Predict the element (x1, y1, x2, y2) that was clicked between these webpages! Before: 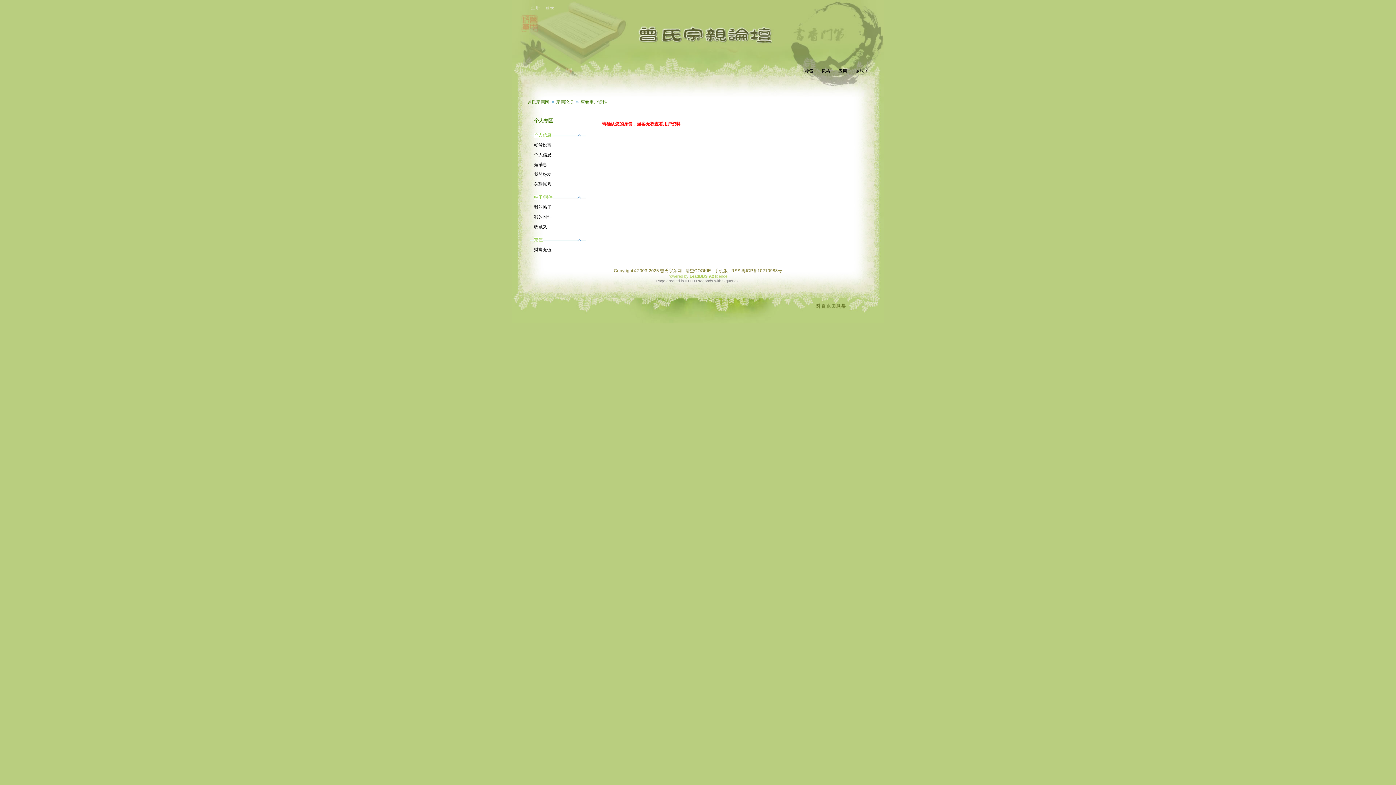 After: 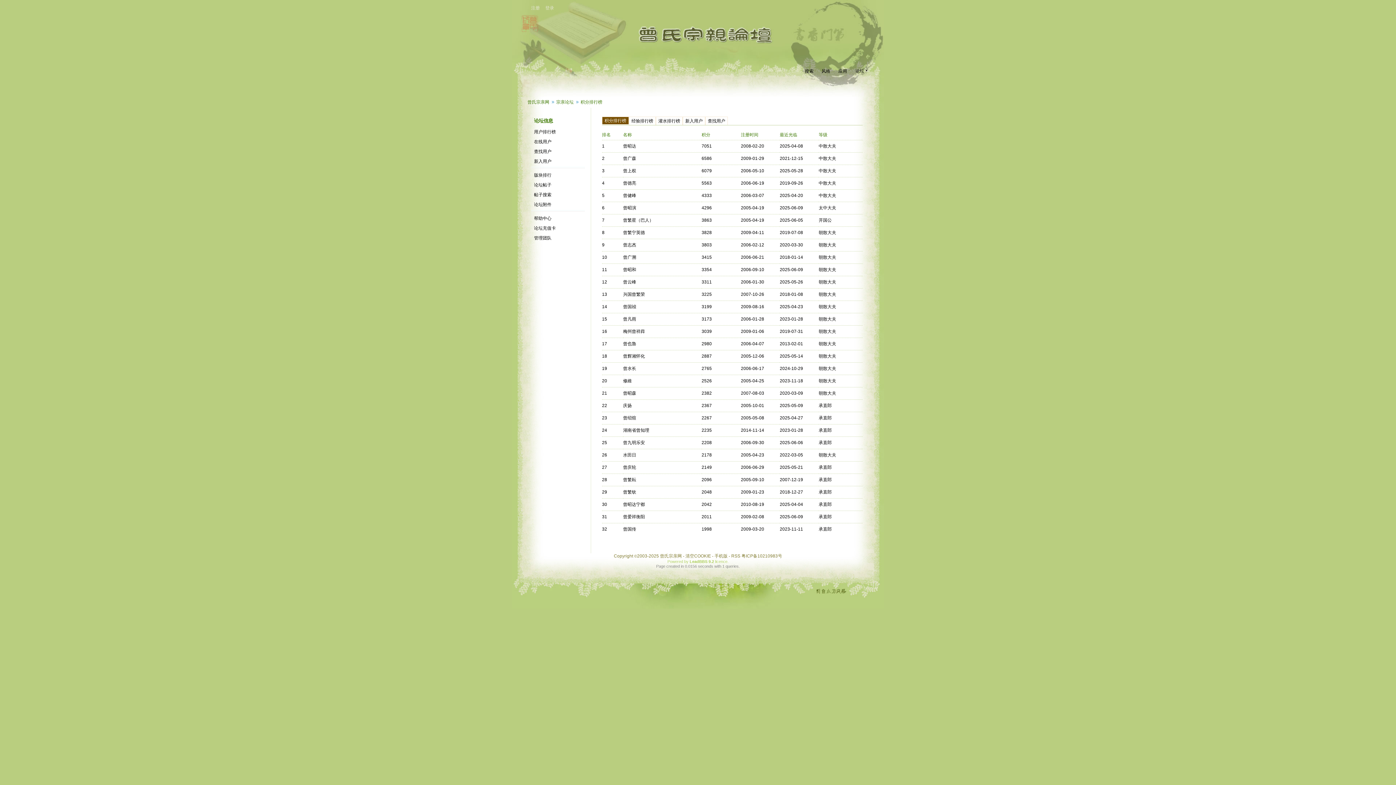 Action: label: 论坛 bbox: (852, 66, 870, 74)